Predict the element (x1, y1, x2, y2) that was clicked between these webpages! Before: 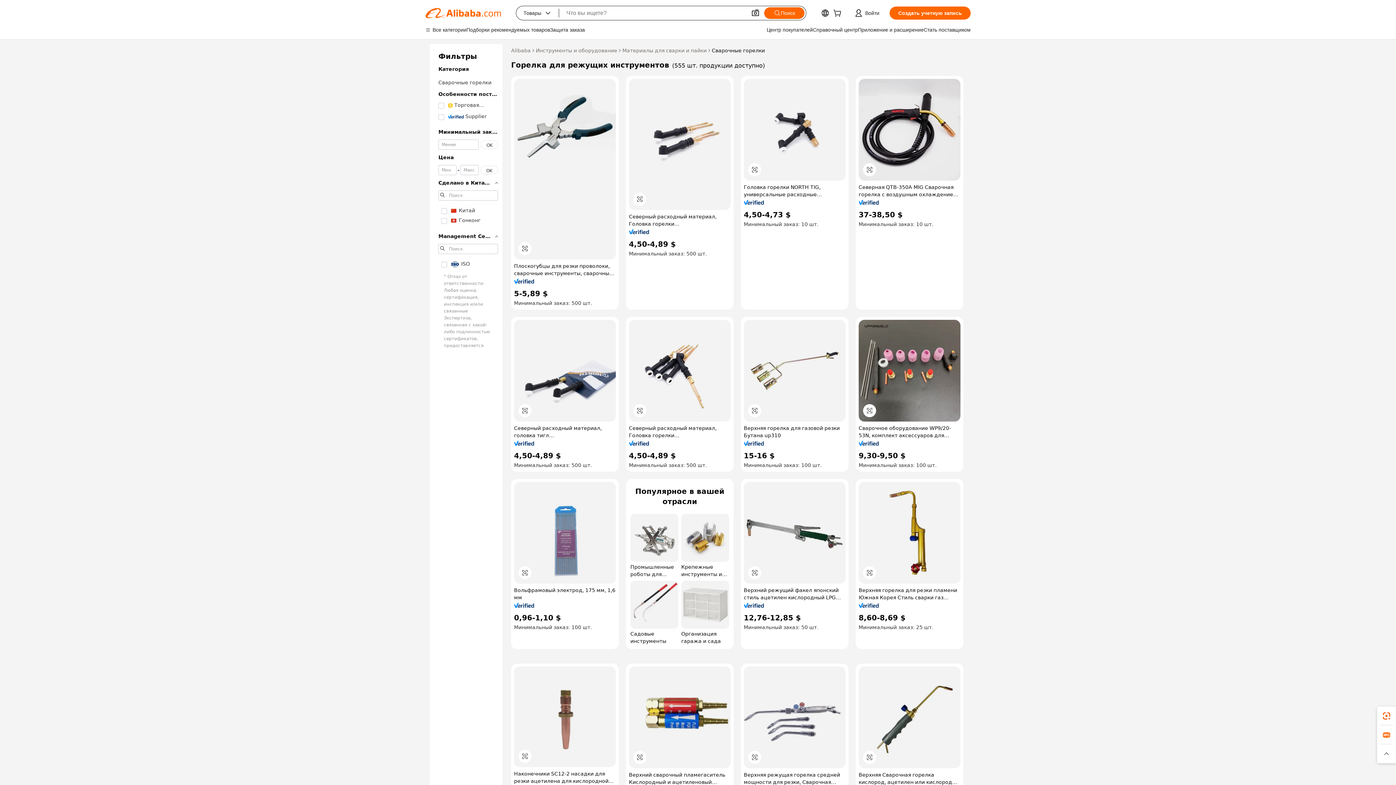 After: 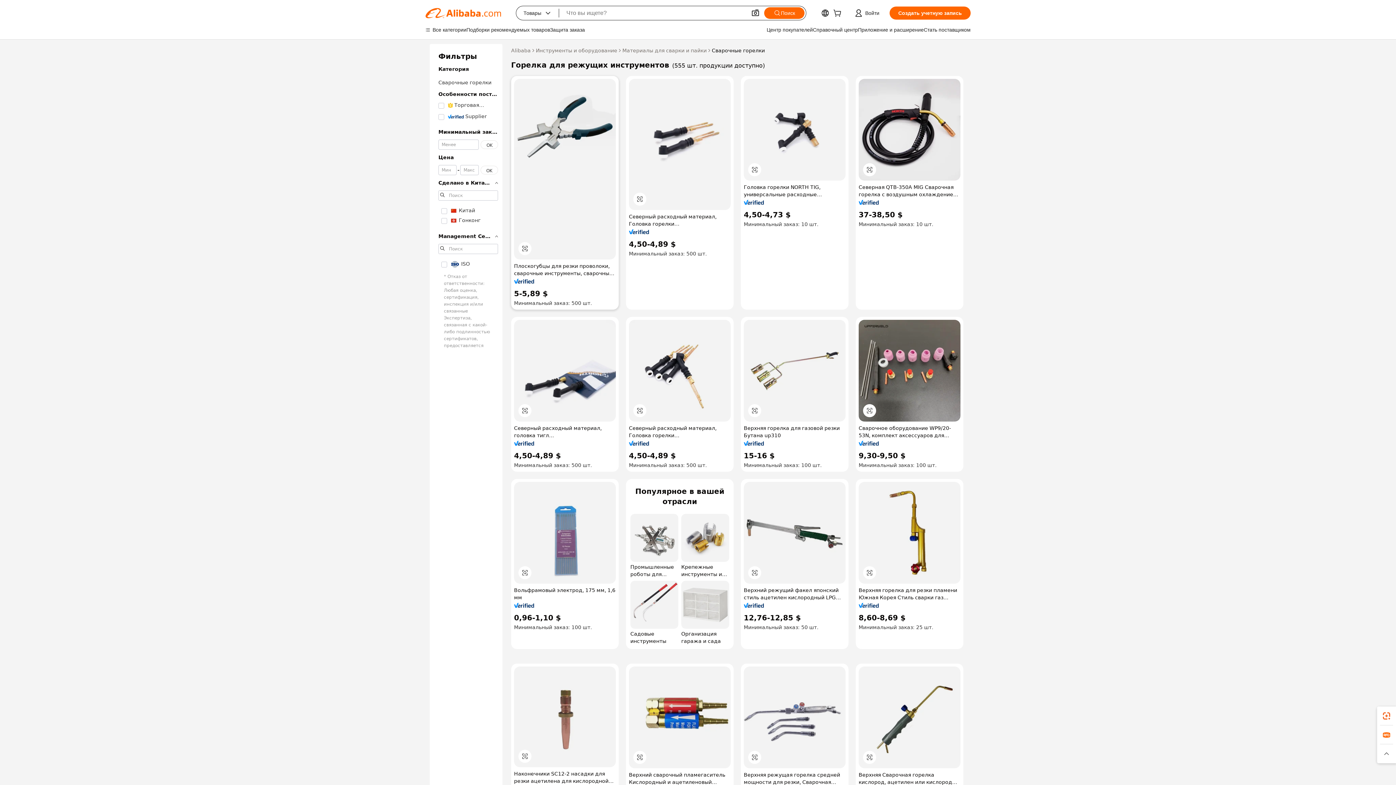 Action: bbox: (514, 278, 534, 284)